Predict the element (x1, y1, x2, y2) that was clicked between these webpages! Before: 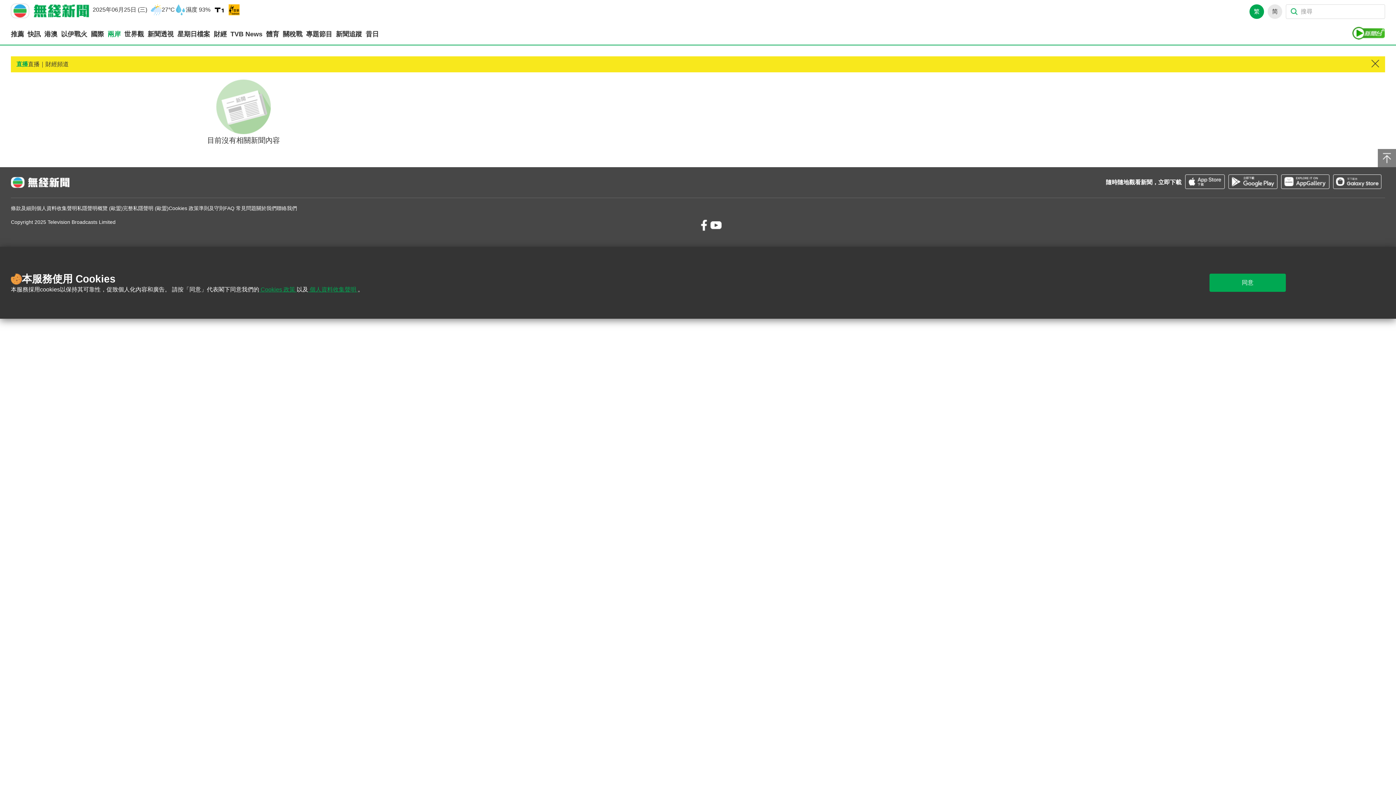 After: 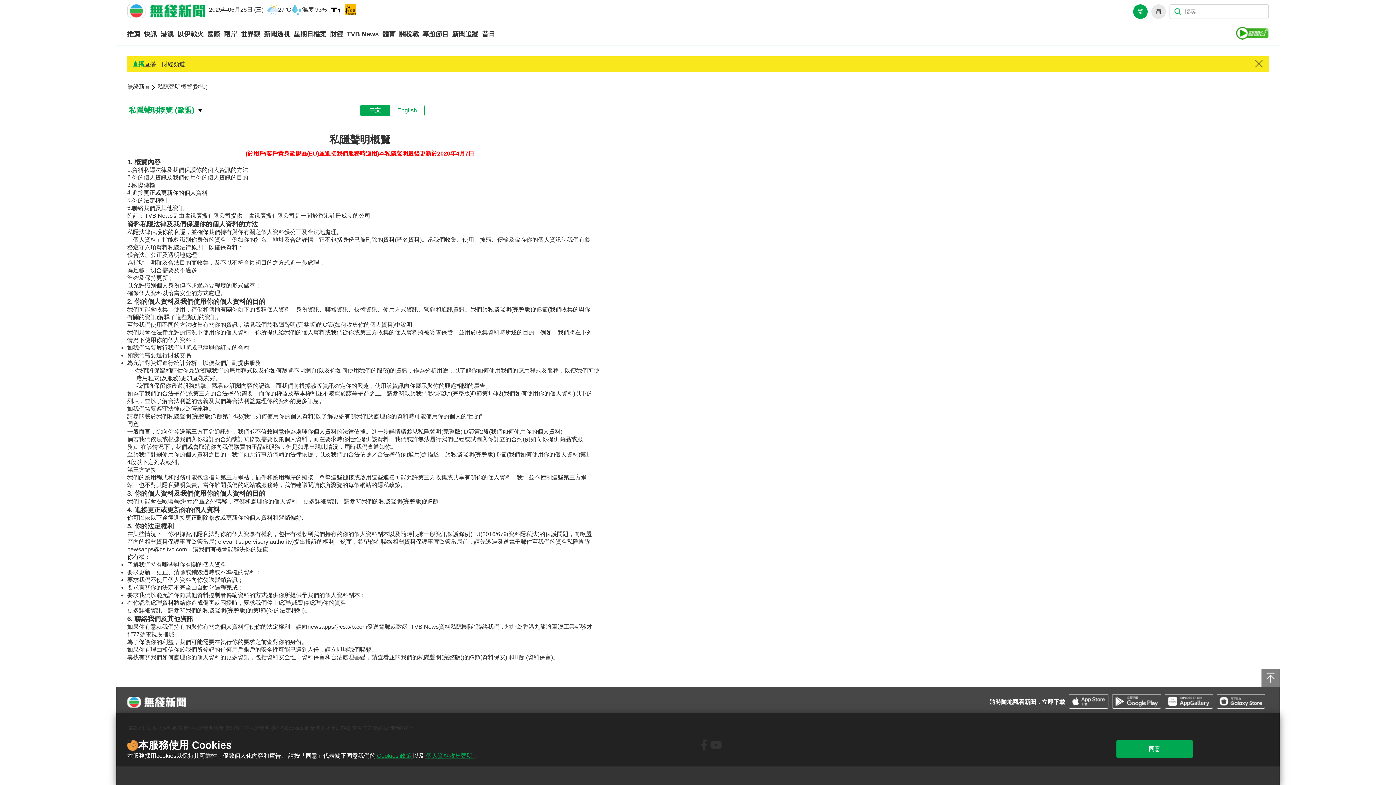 Action: bbox: (77, 205, 122, 212) label: 私隱聲明概覽 (歐盟)